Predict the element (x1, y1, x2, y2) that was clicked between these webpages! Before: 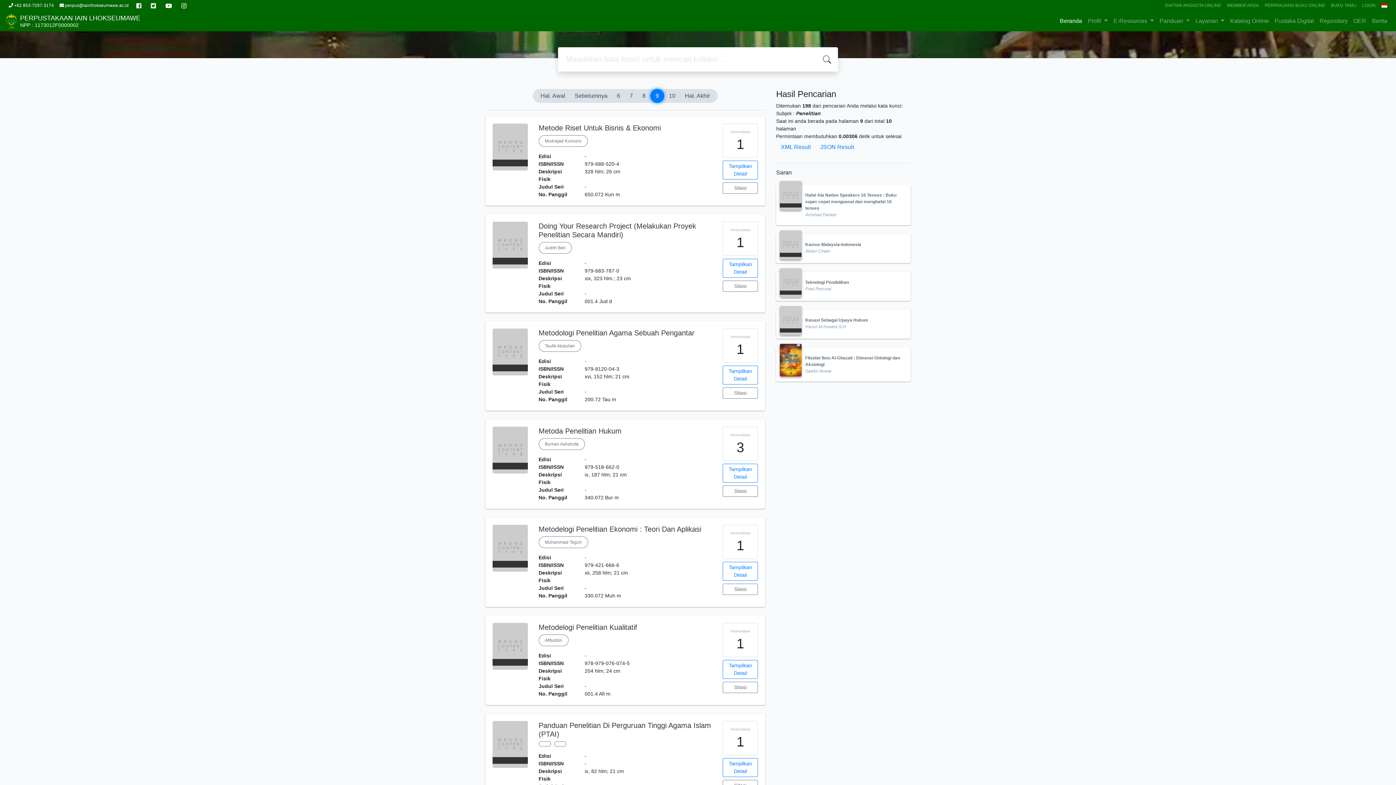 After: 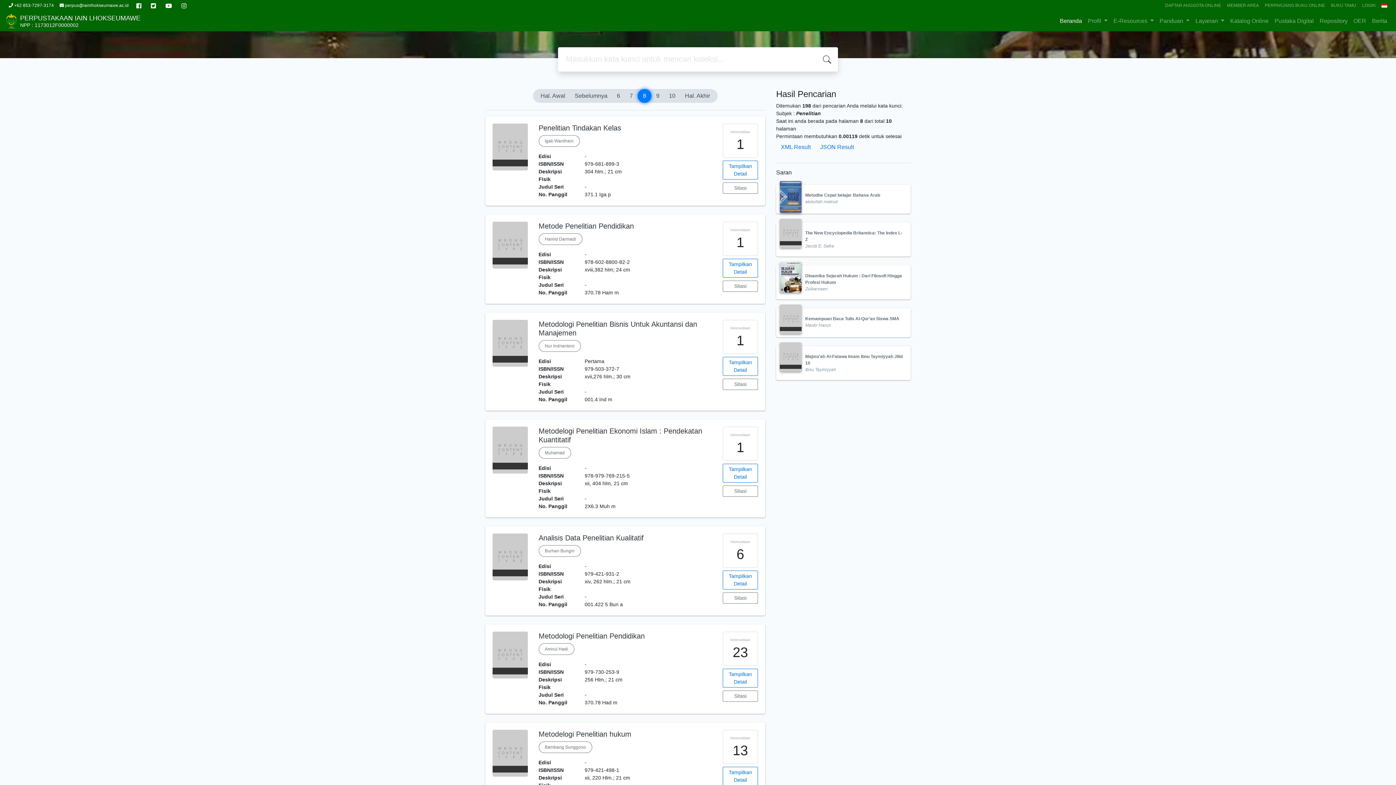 Action: label: 8 bbox: (637, 89, 650, 102)